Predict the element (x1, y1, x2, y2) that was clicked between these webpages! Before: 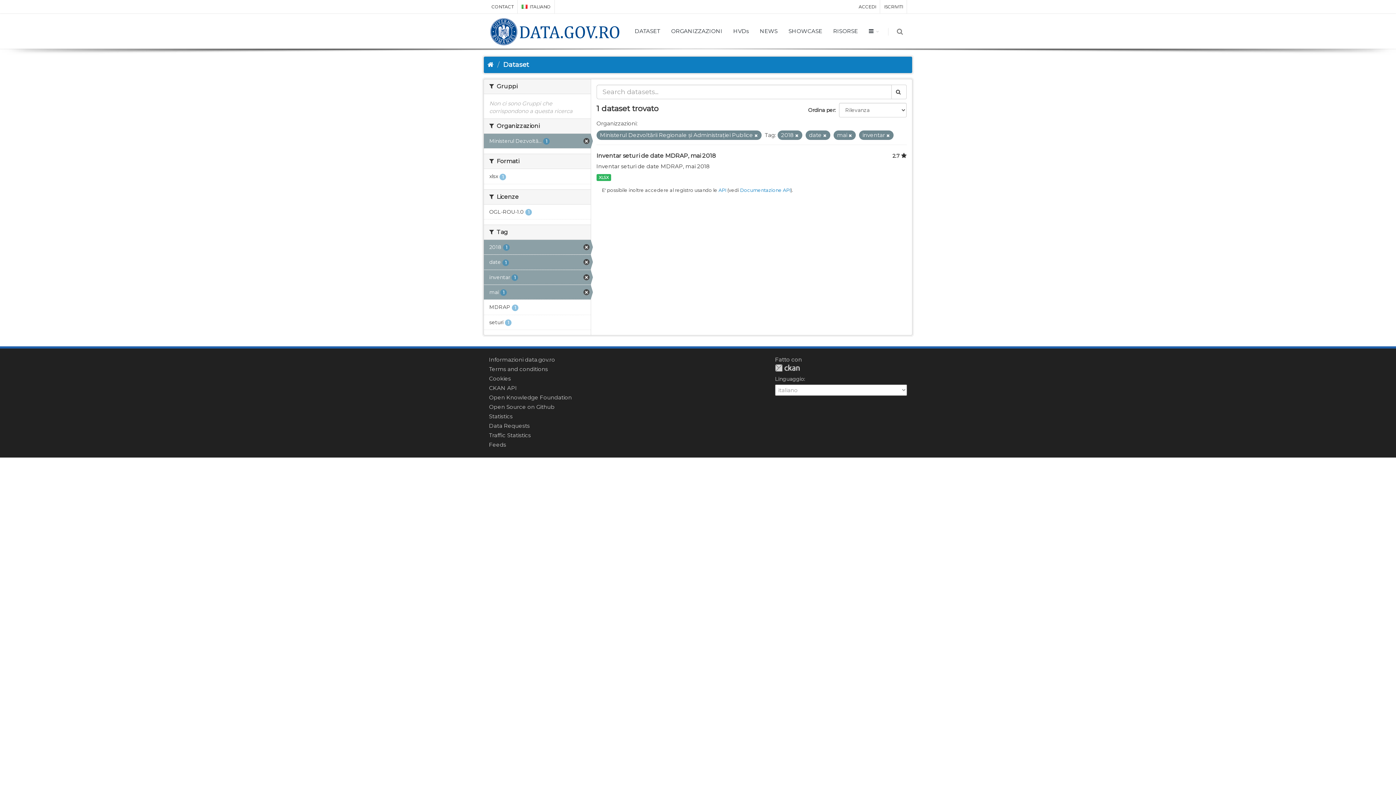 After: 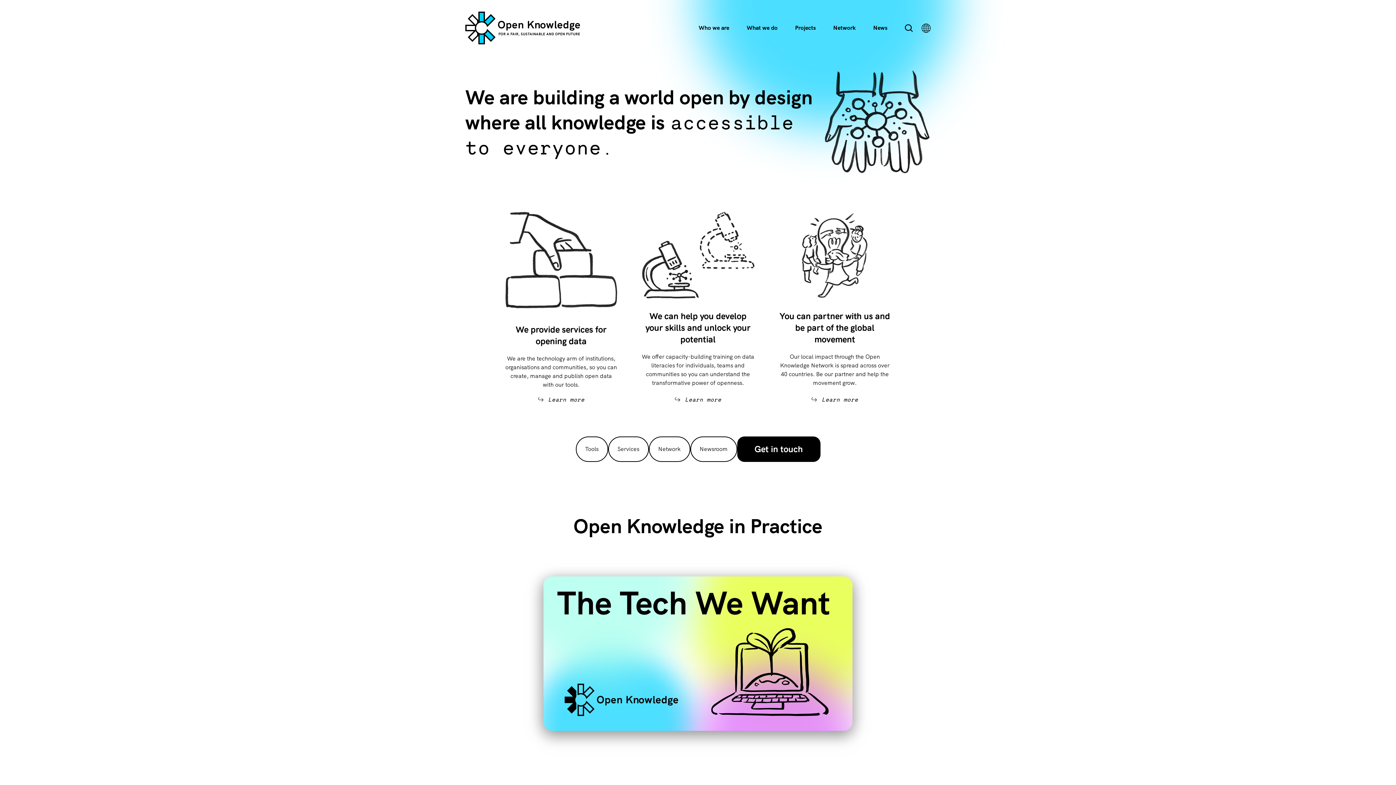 Action: label: Open Knowledge Foundation bbox: (489, 394, 572, 401)